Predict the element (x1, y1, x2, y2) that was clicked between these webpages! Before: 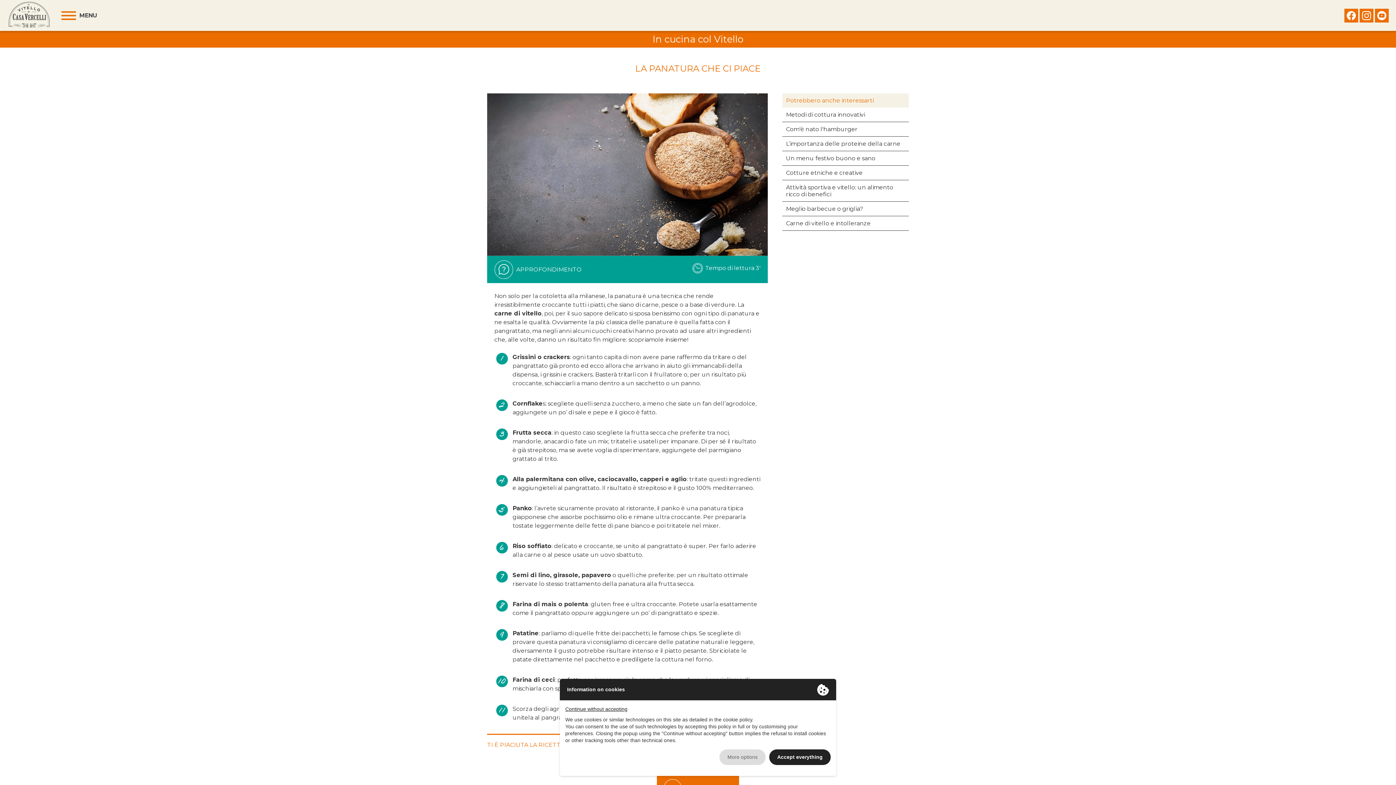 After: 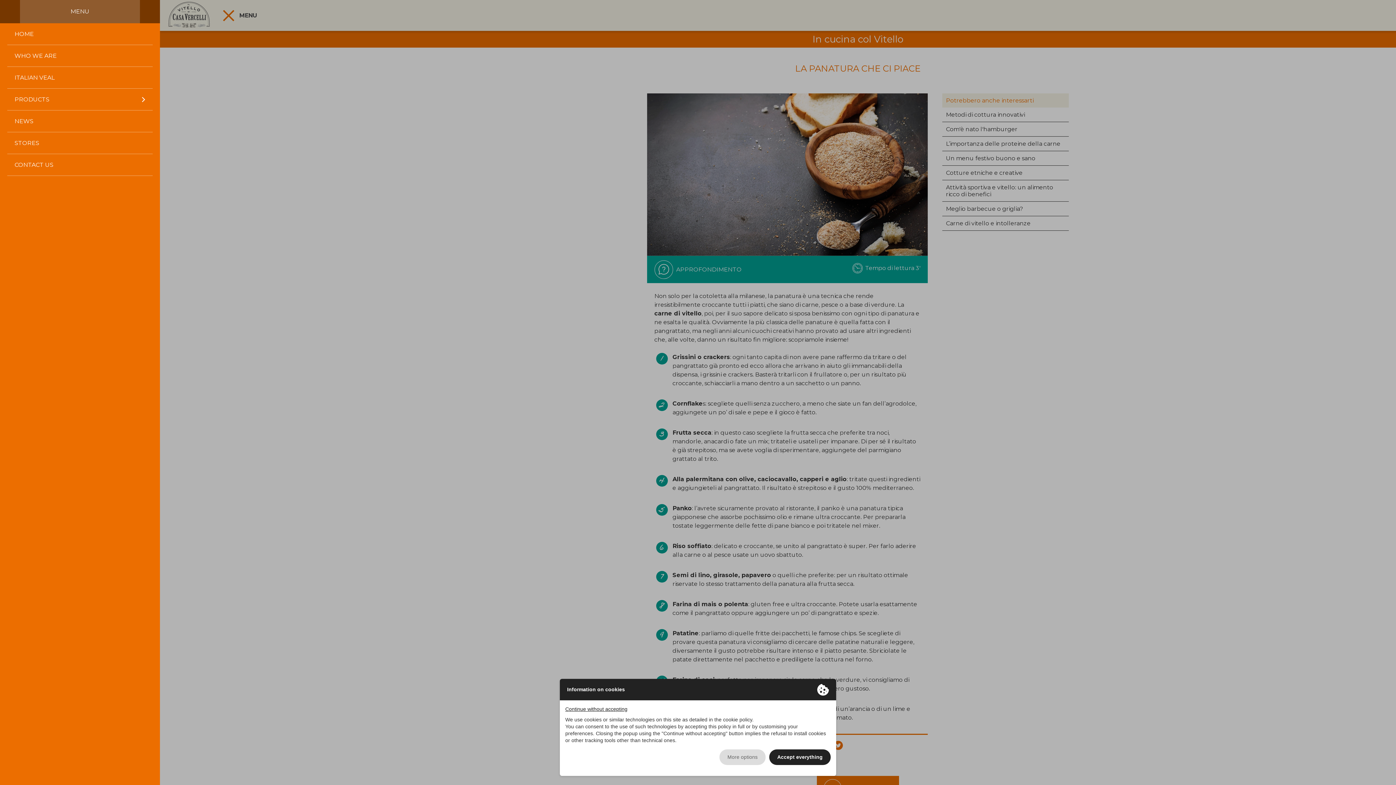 Action: bbox: (56, 5, 102, 25) label:  MENU